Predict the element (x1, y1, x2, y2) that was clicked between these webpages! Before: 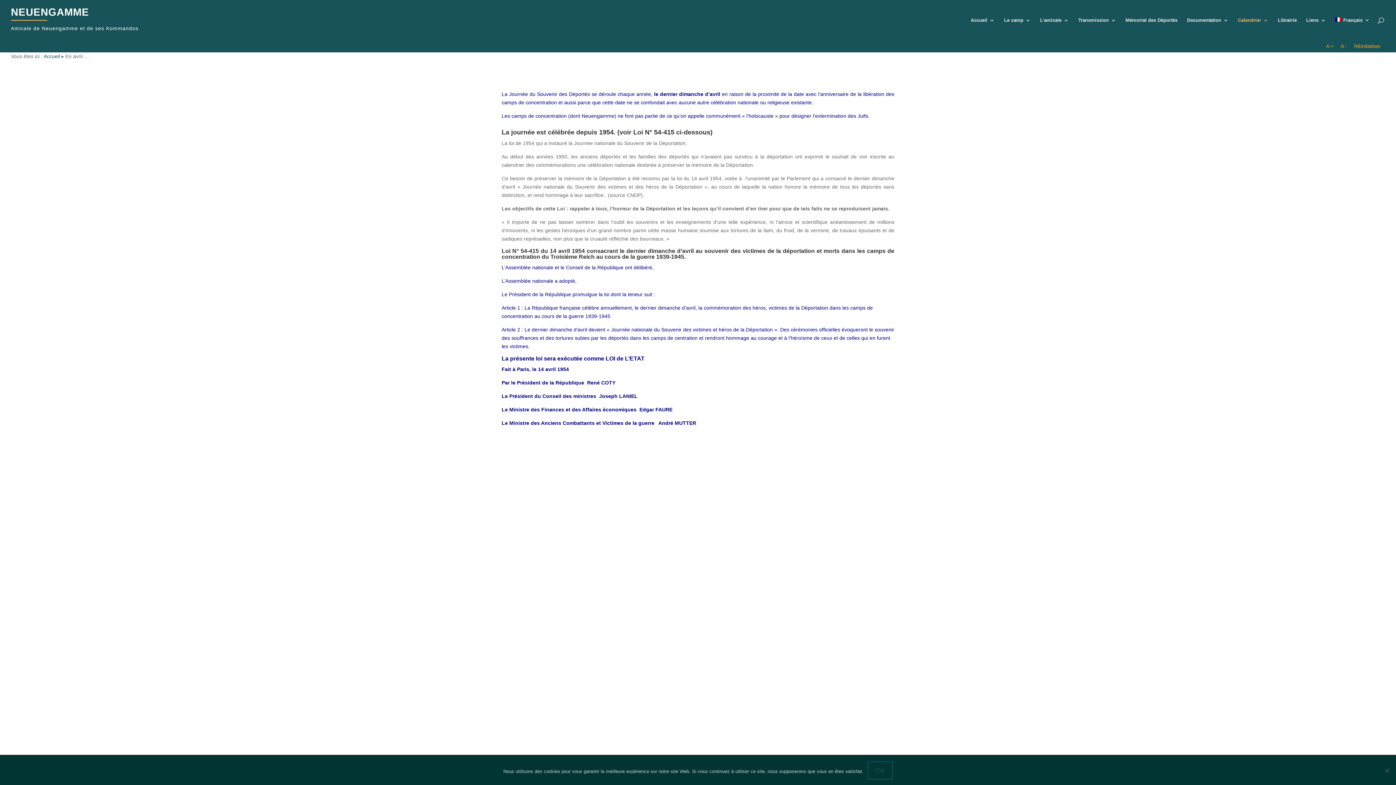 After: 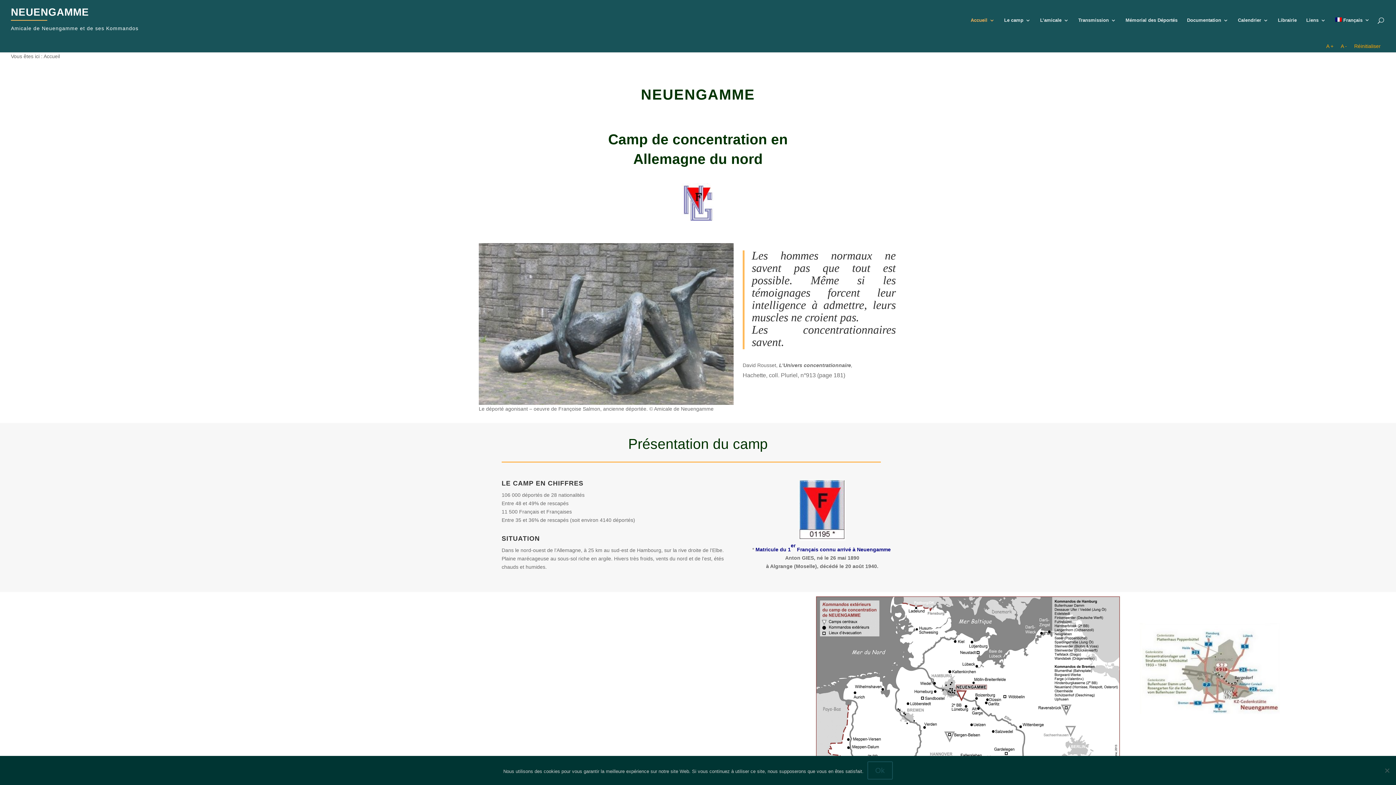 Action: bbox: (43, 53, 60, 59) label: Accueil